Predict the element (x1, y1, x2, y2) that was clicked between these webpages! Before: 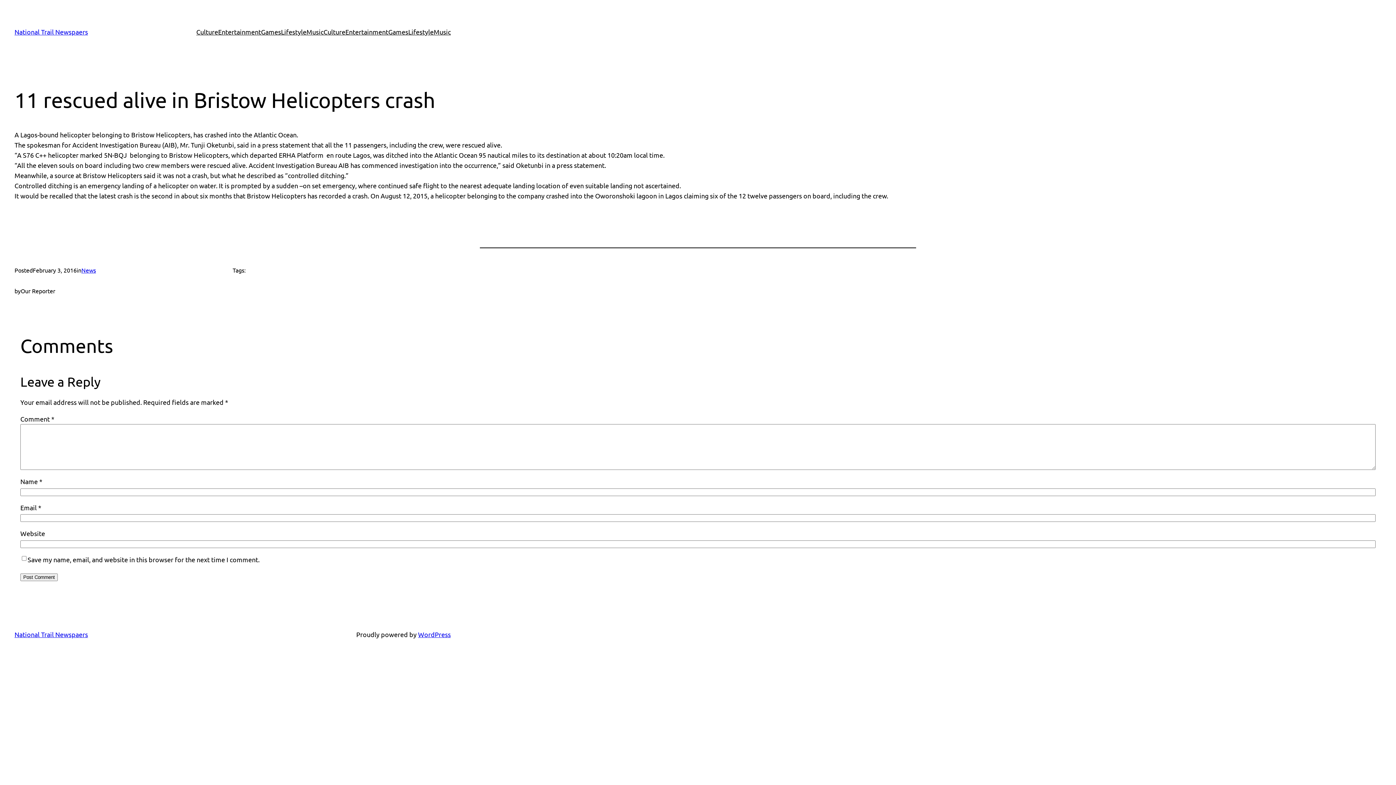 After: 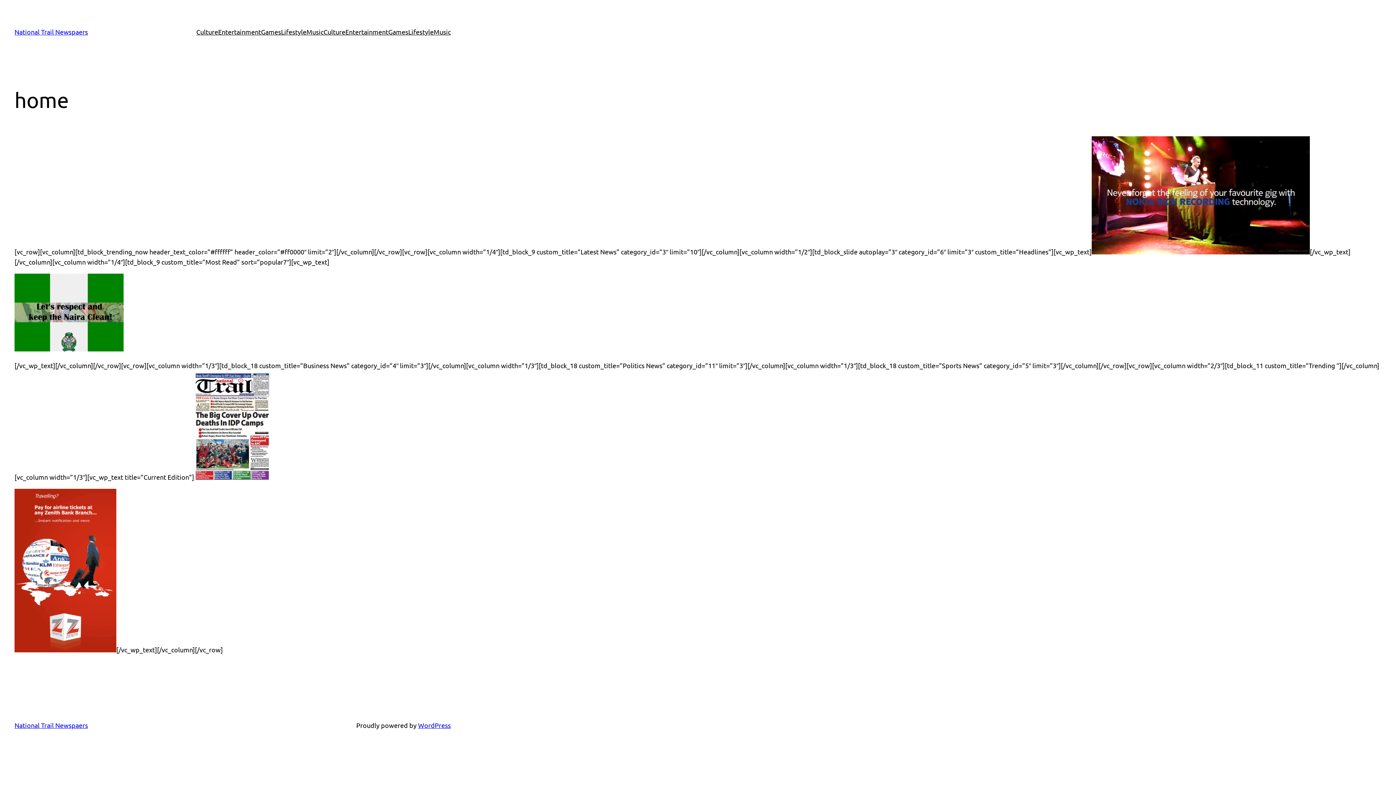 Action: label: National Trail Newspaers bbox: (14, 630, 88, 638)